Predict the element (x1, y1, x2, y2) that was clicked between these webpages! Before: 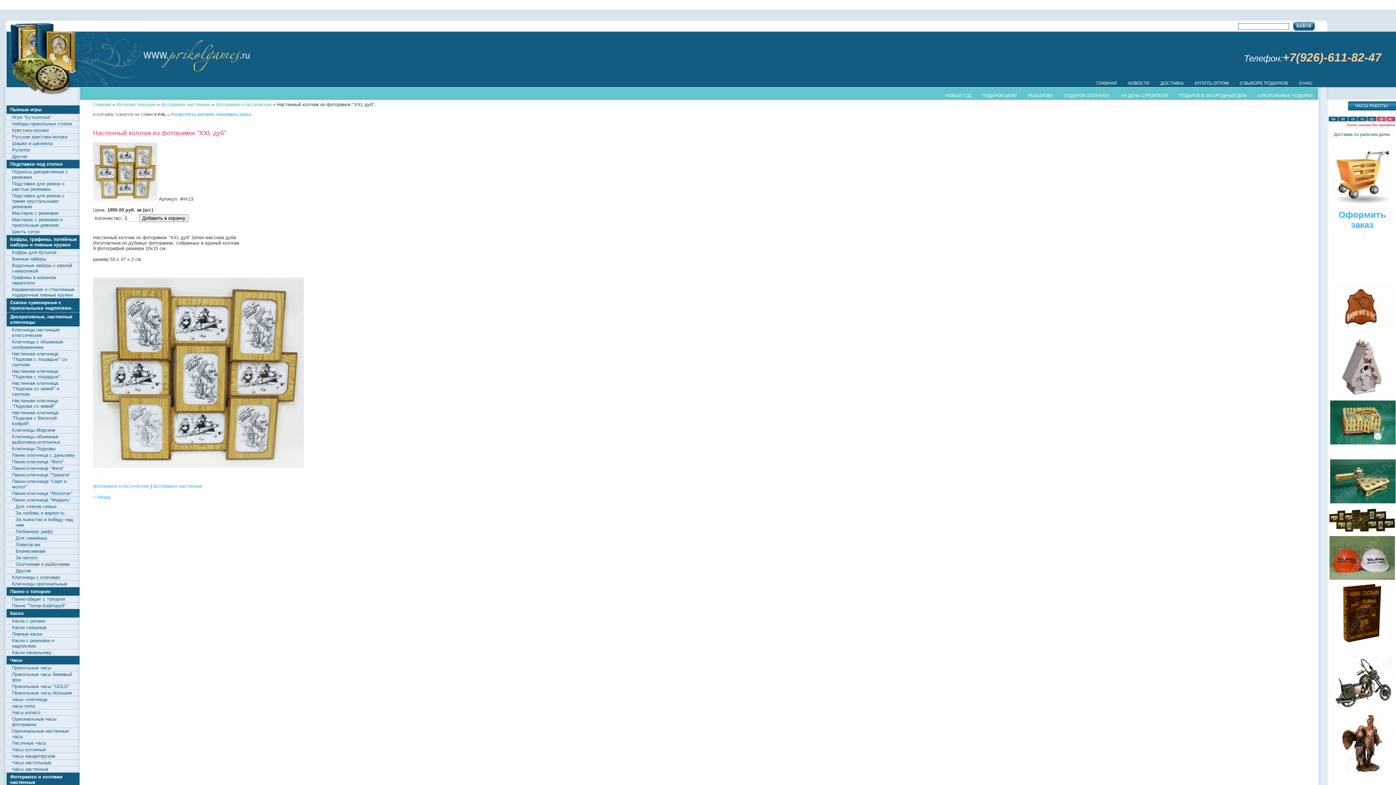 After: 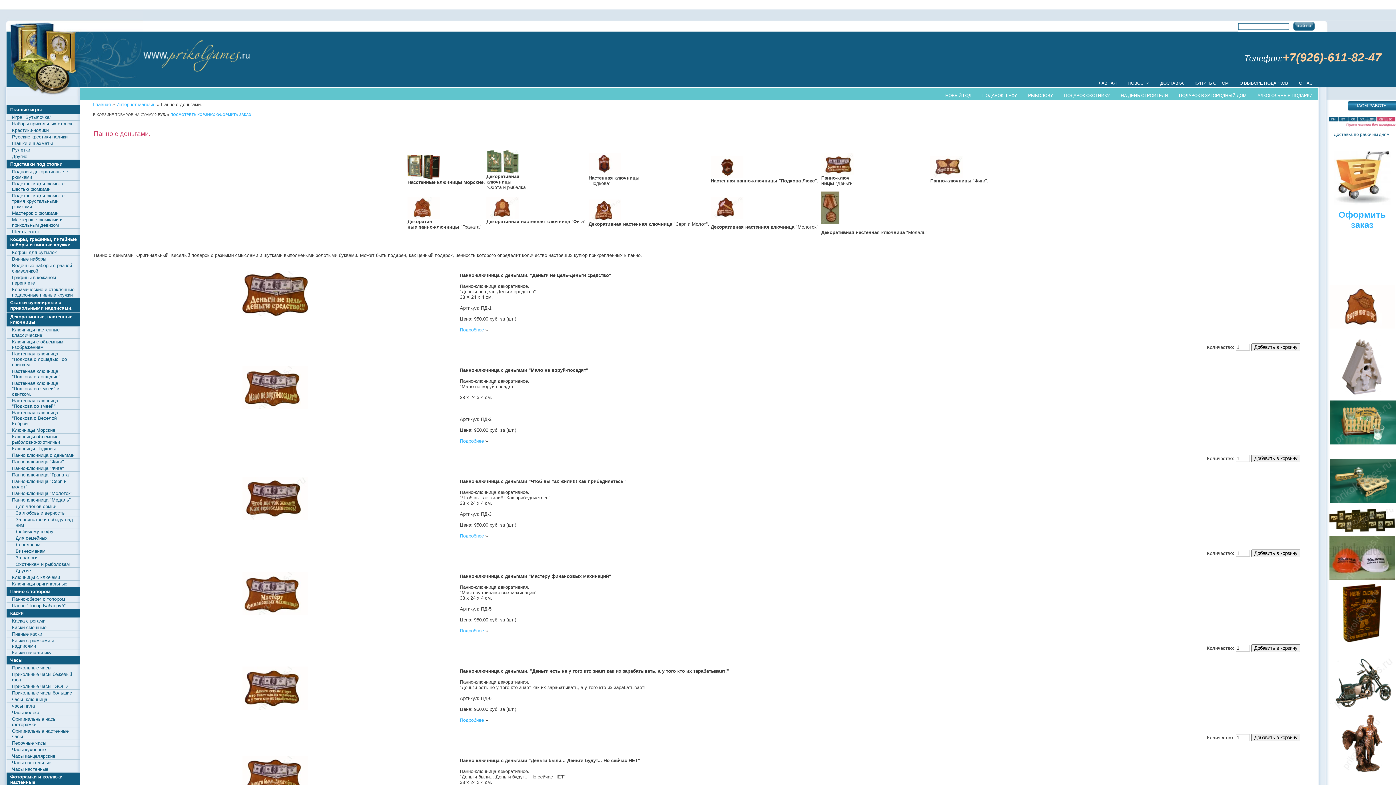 Action: label: Панно ключница с деньгами bbox: (12, 452, 79, 458)